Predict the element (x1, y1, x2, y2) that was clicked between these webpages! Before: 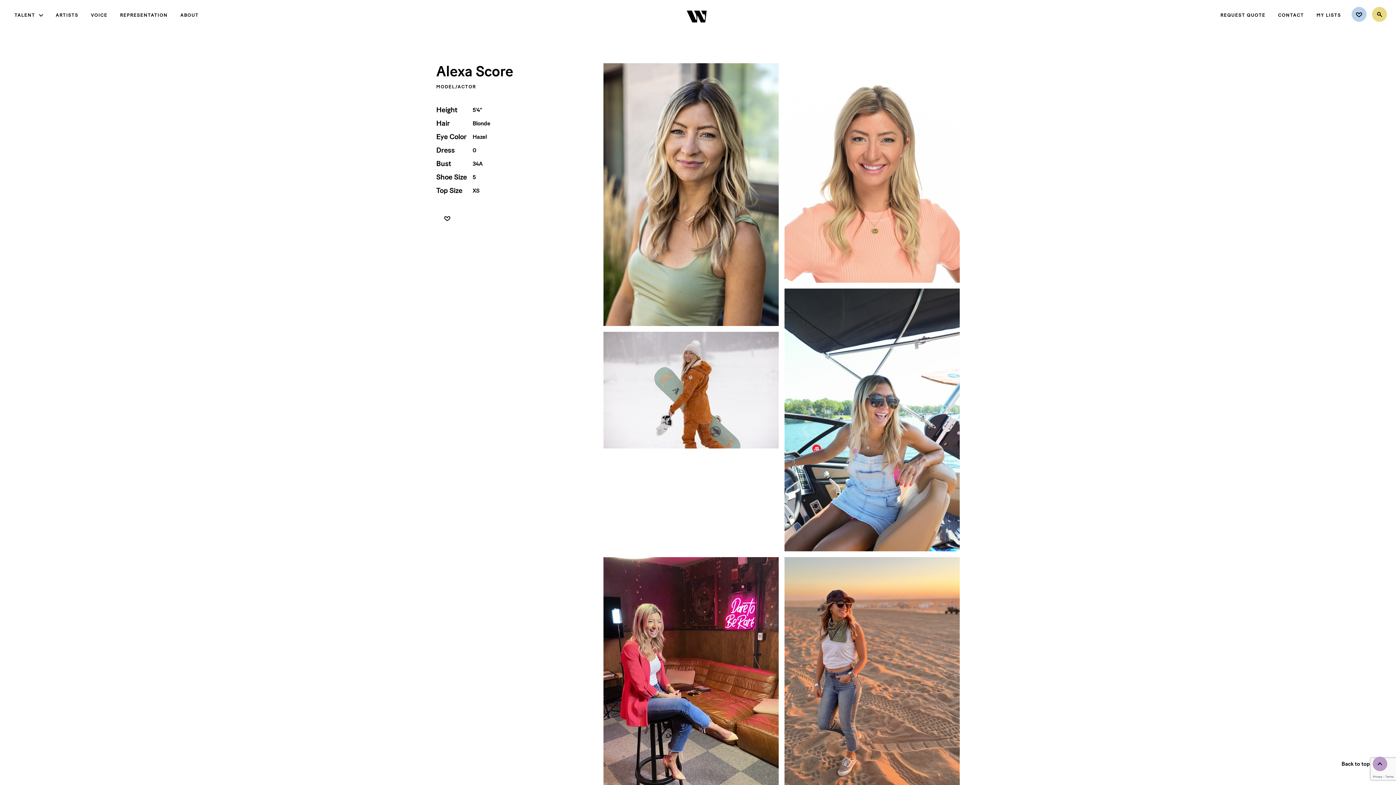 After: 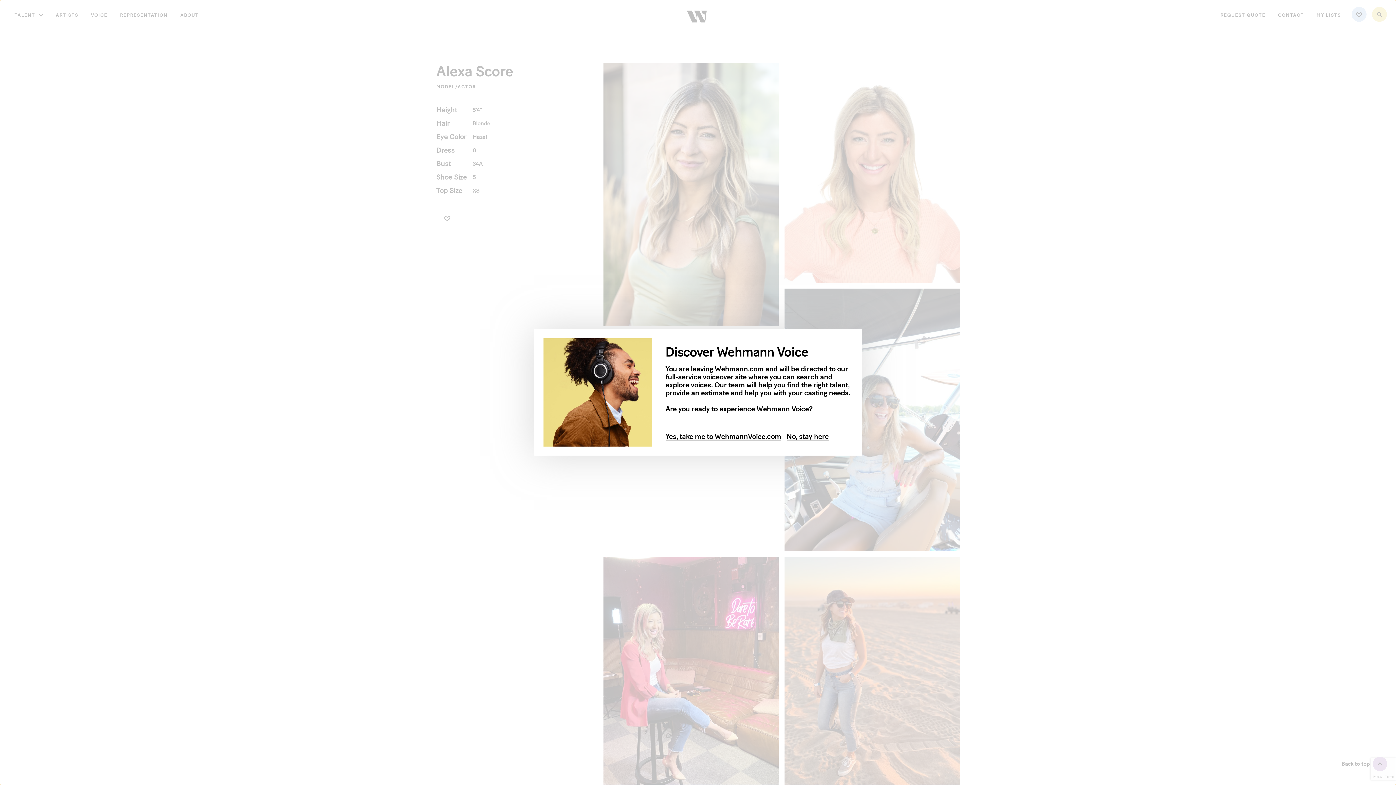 Action: label: VOICE bbox: (90, 10, 107, 19)